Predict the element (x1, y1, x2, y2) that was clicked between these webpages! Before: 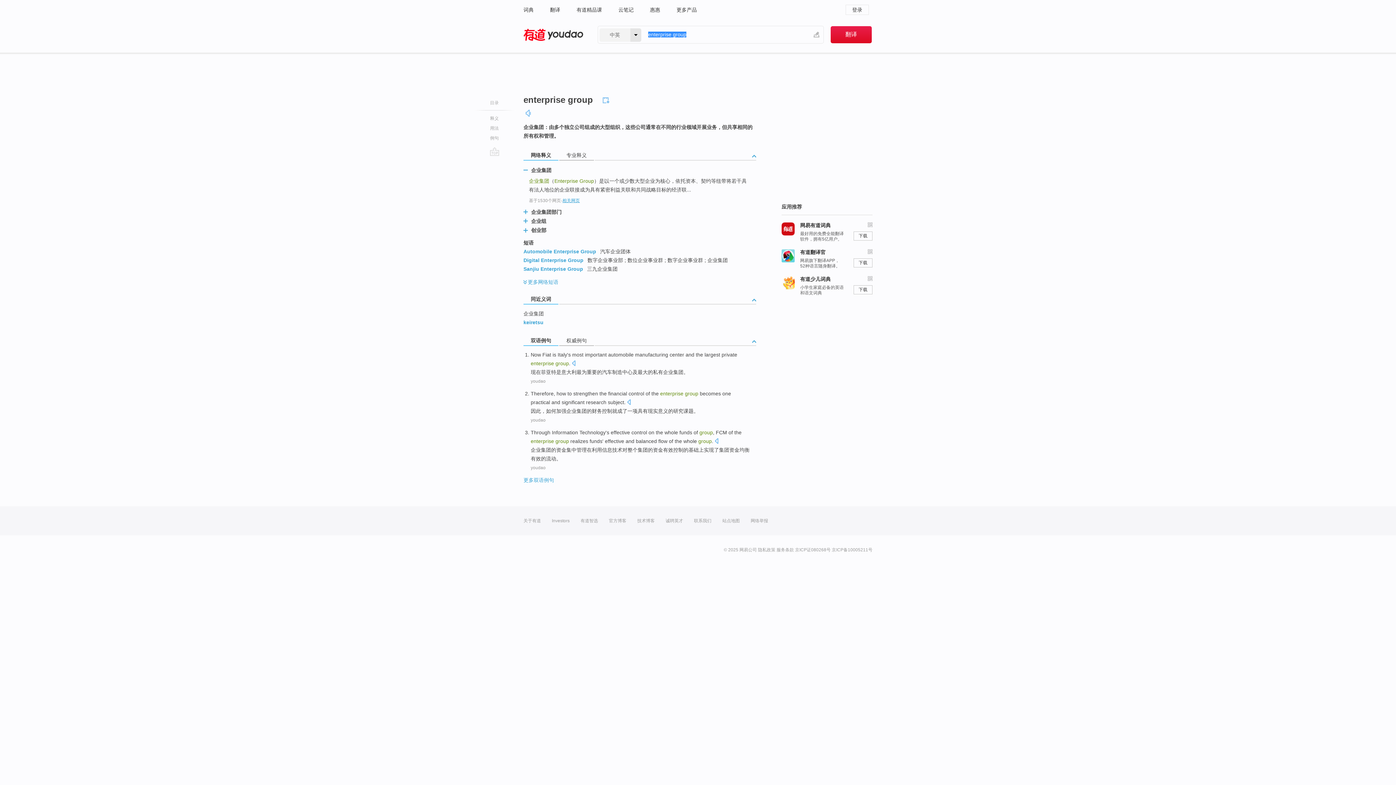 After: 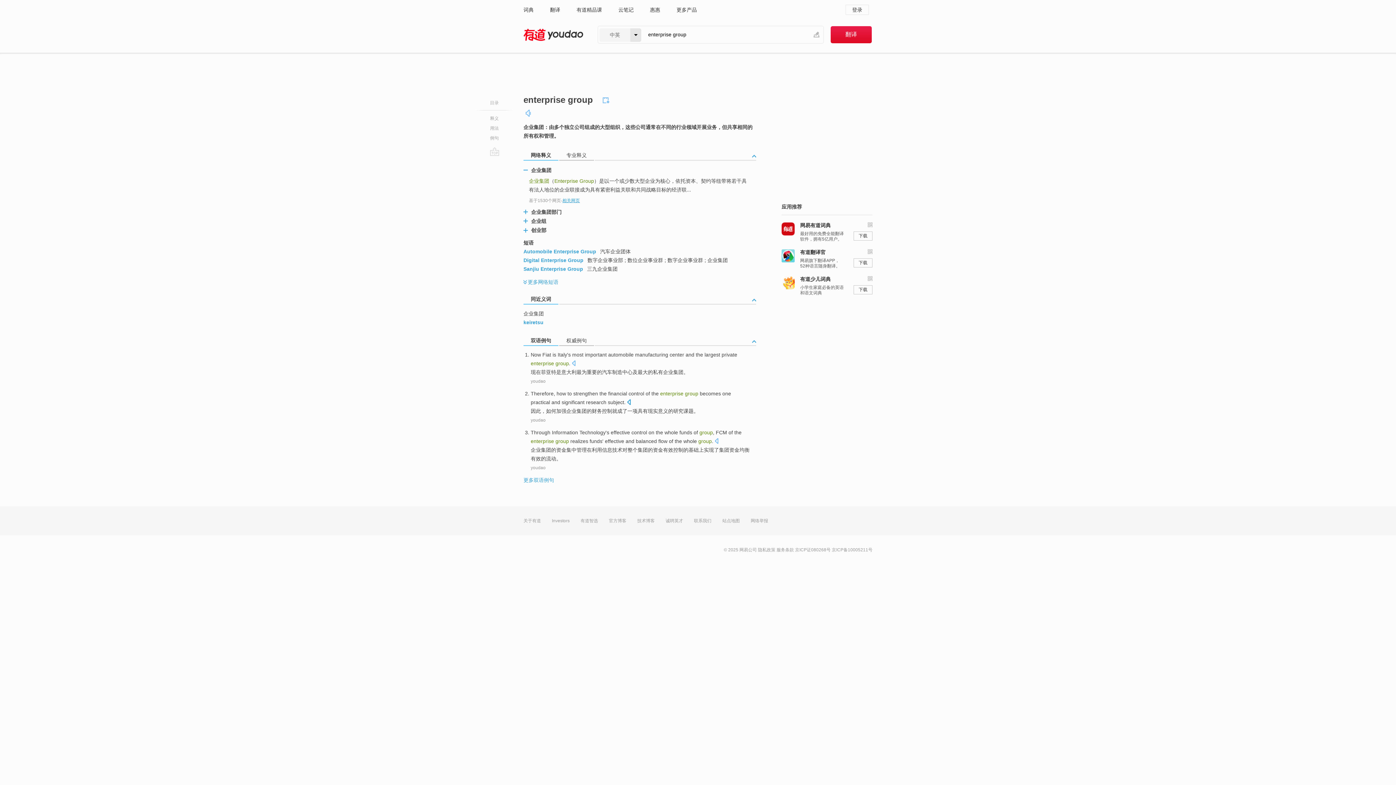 Action: bbox: (627, 399, 630, 406)